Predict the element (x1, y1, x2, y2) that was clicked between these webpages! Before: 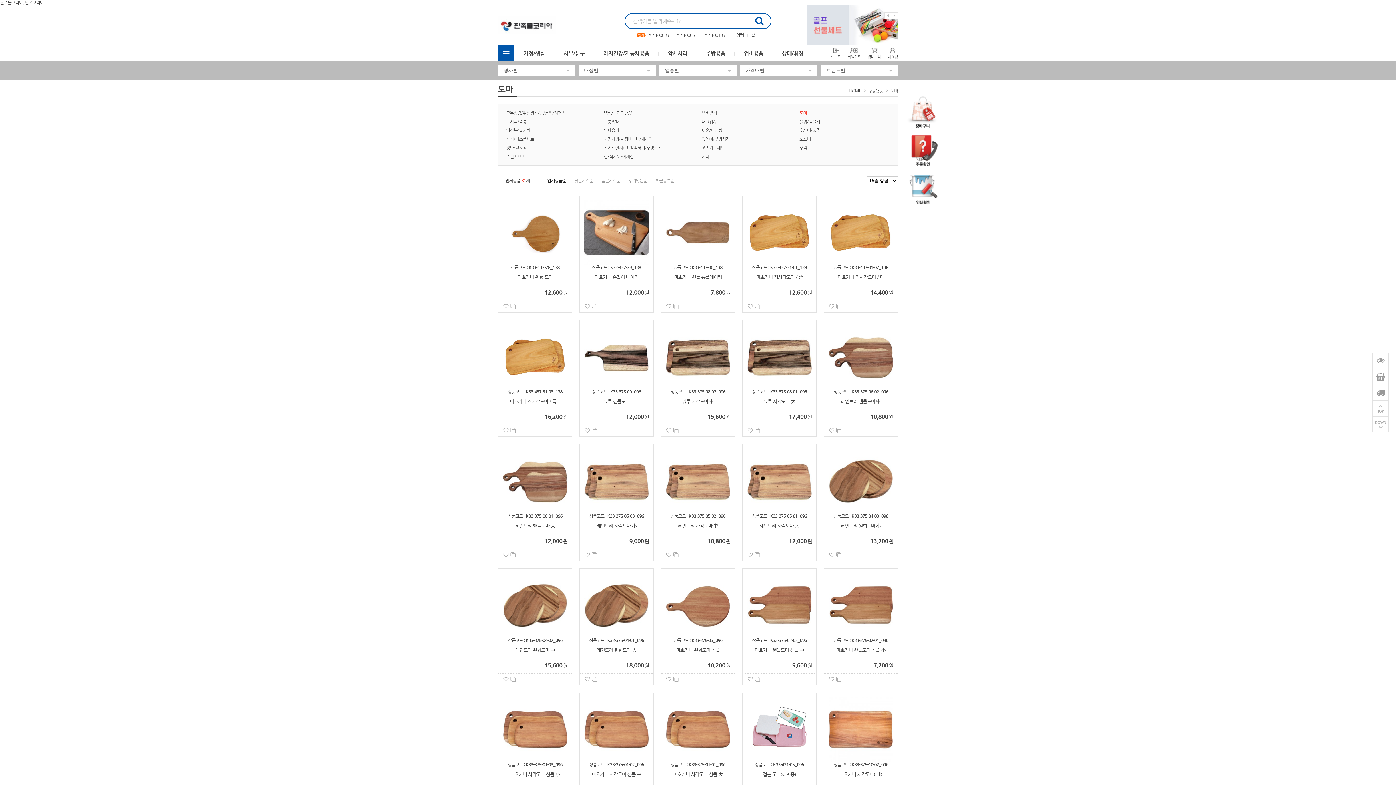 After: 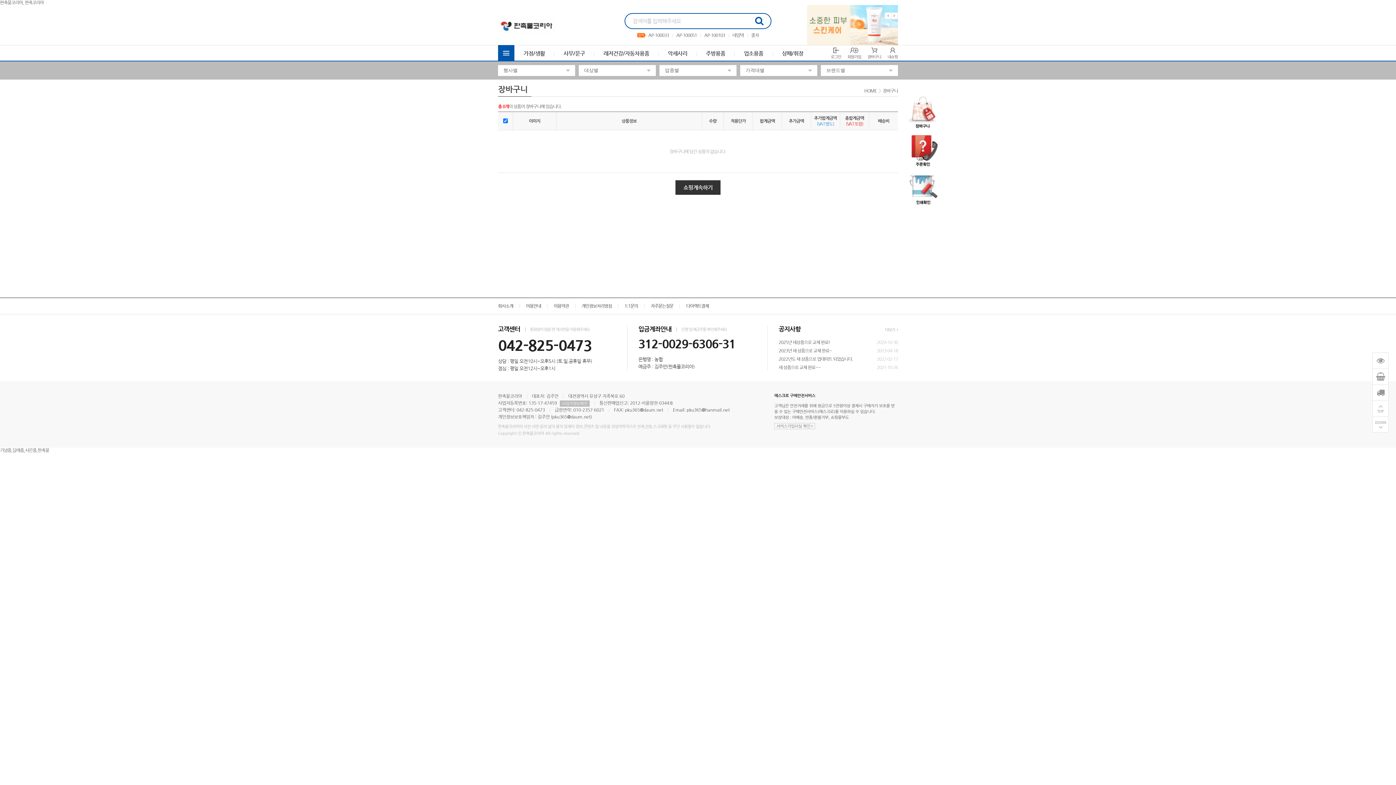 Action: bbox: (905, 109, 941, 114)